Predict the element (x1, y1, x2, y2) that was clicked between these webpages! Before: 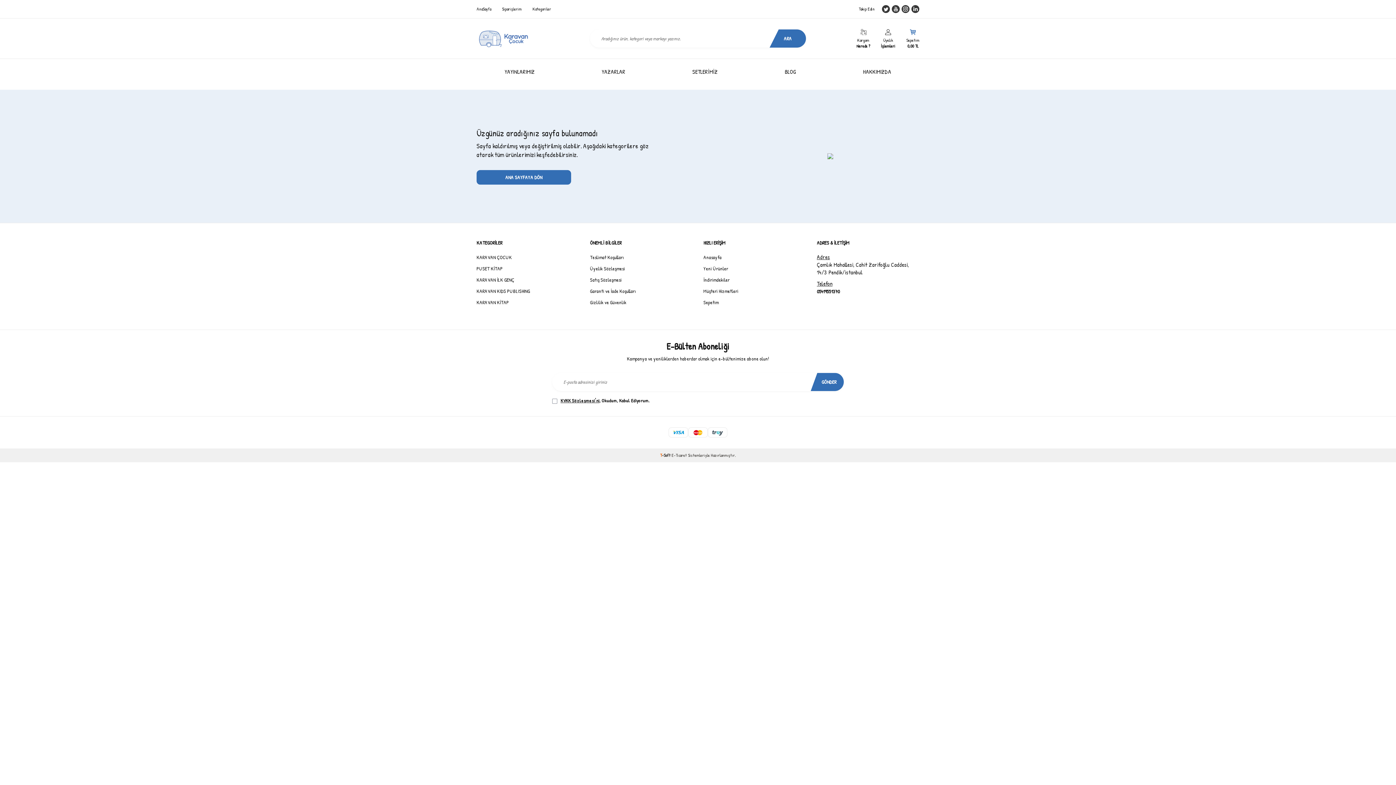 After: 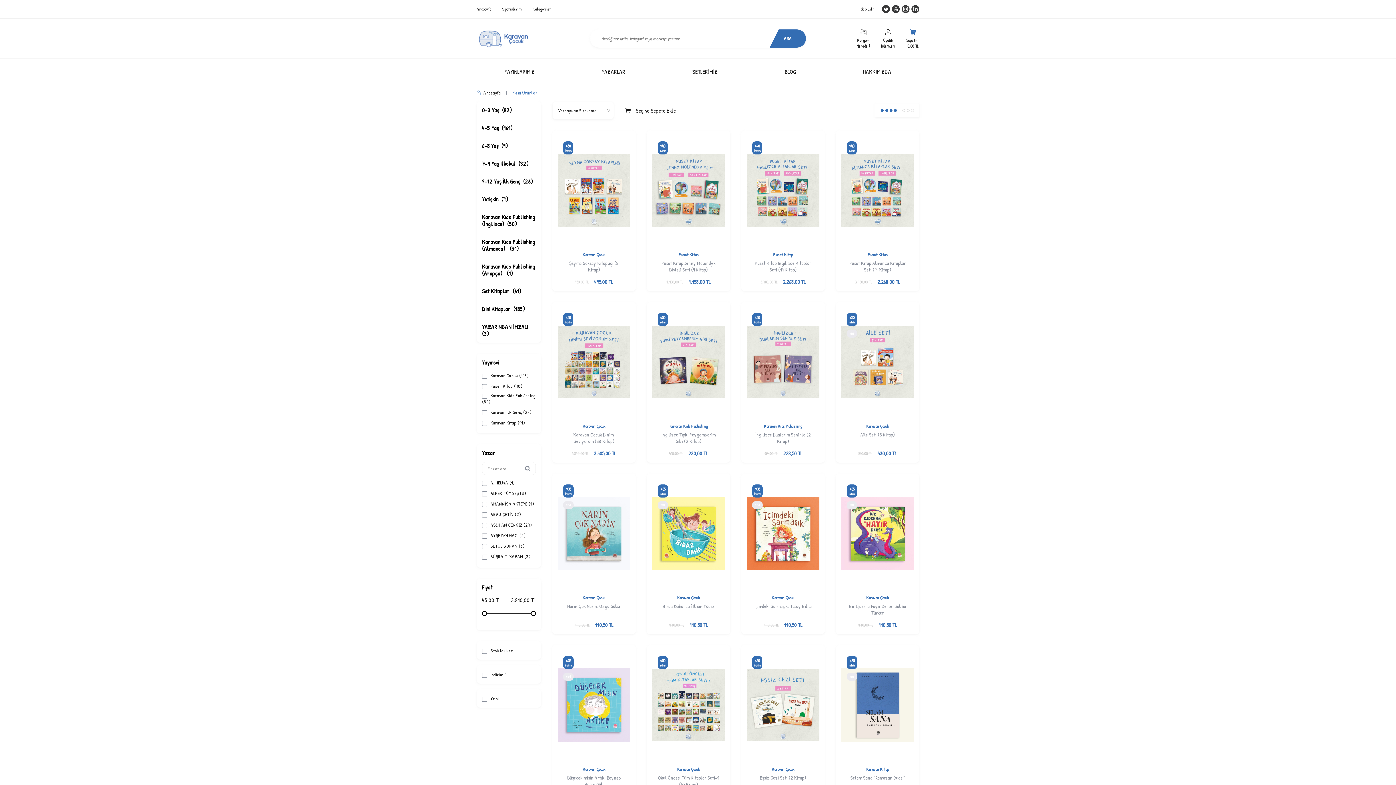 Action: label: Yeni Ürünler bbox: (703, 264, 806, 272)